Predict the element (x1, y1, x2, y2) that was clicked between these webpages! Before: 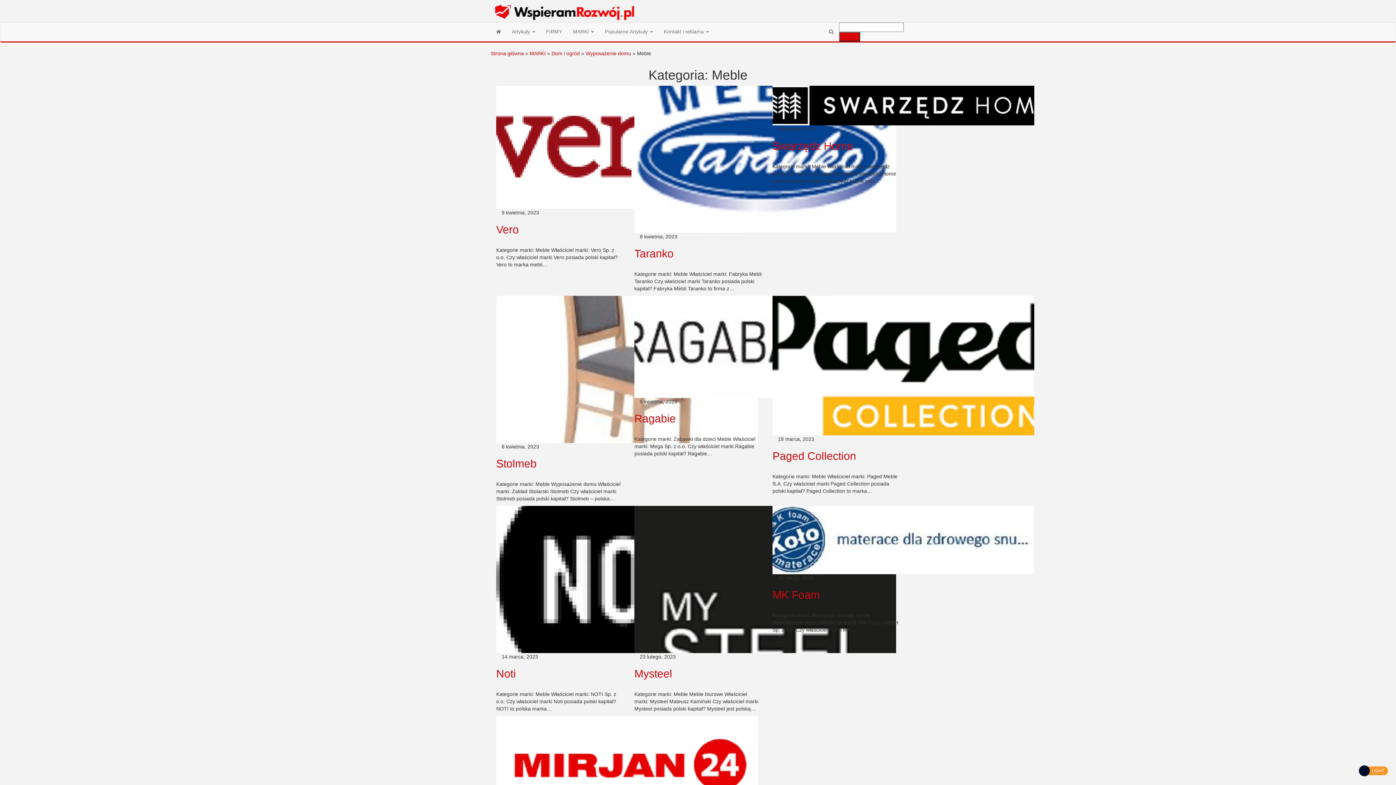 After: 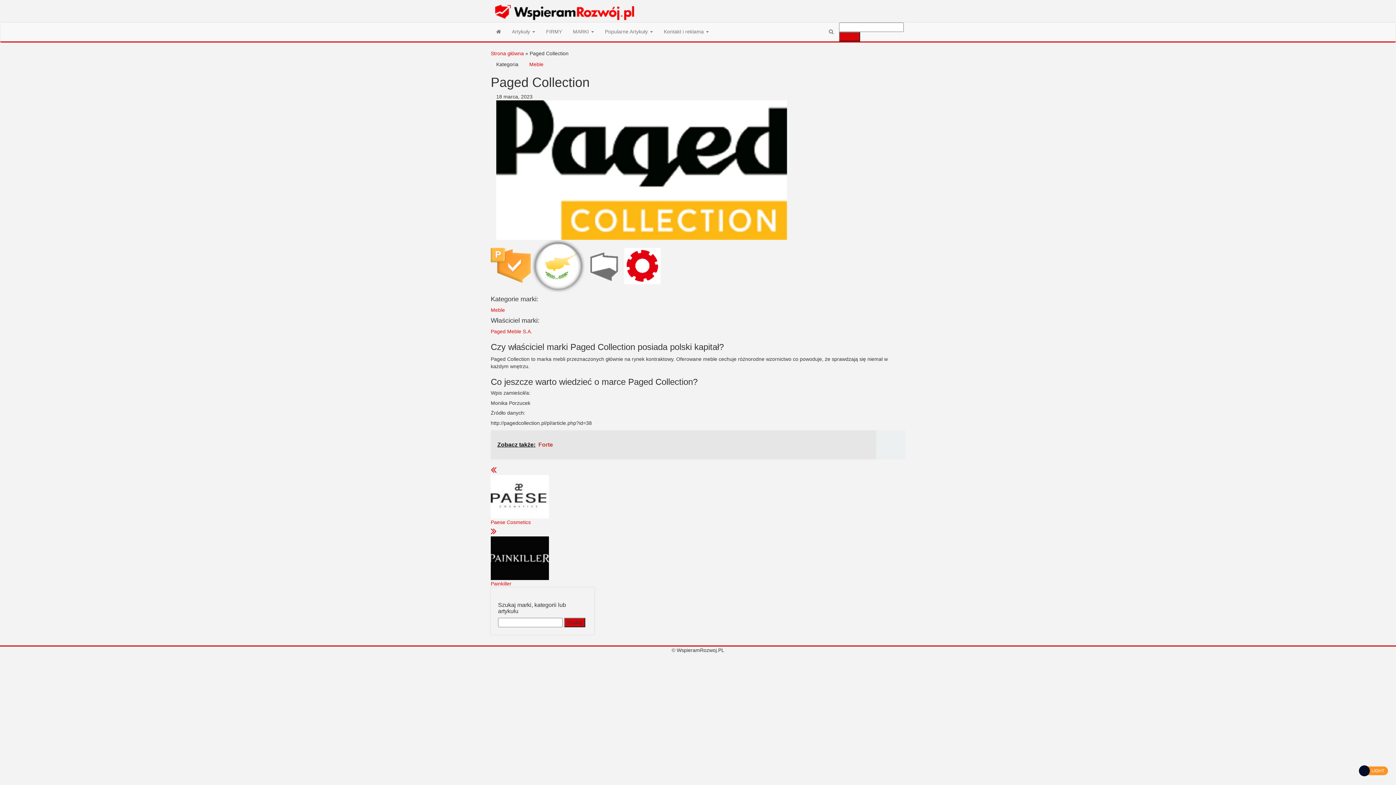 Action: bbox: (772, 362, 1034, 368)